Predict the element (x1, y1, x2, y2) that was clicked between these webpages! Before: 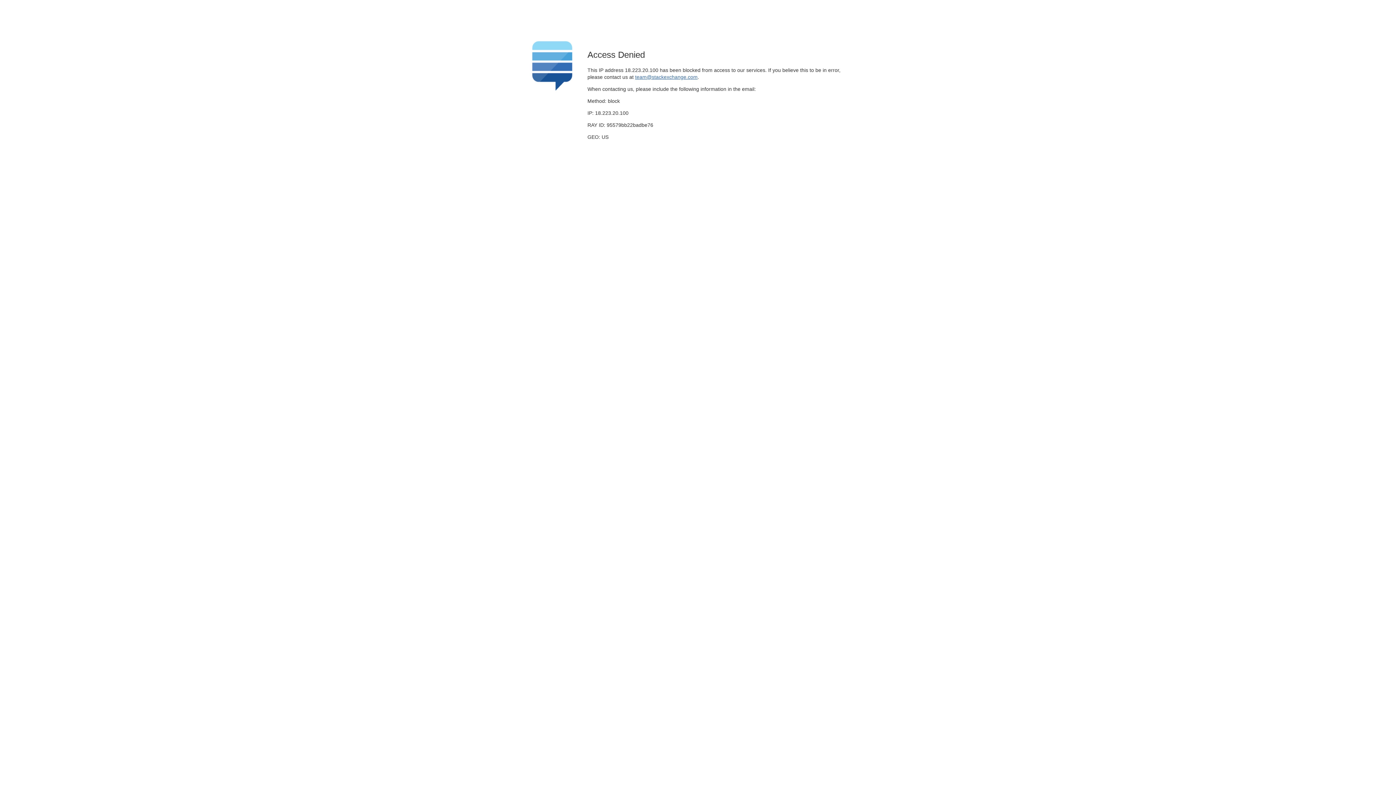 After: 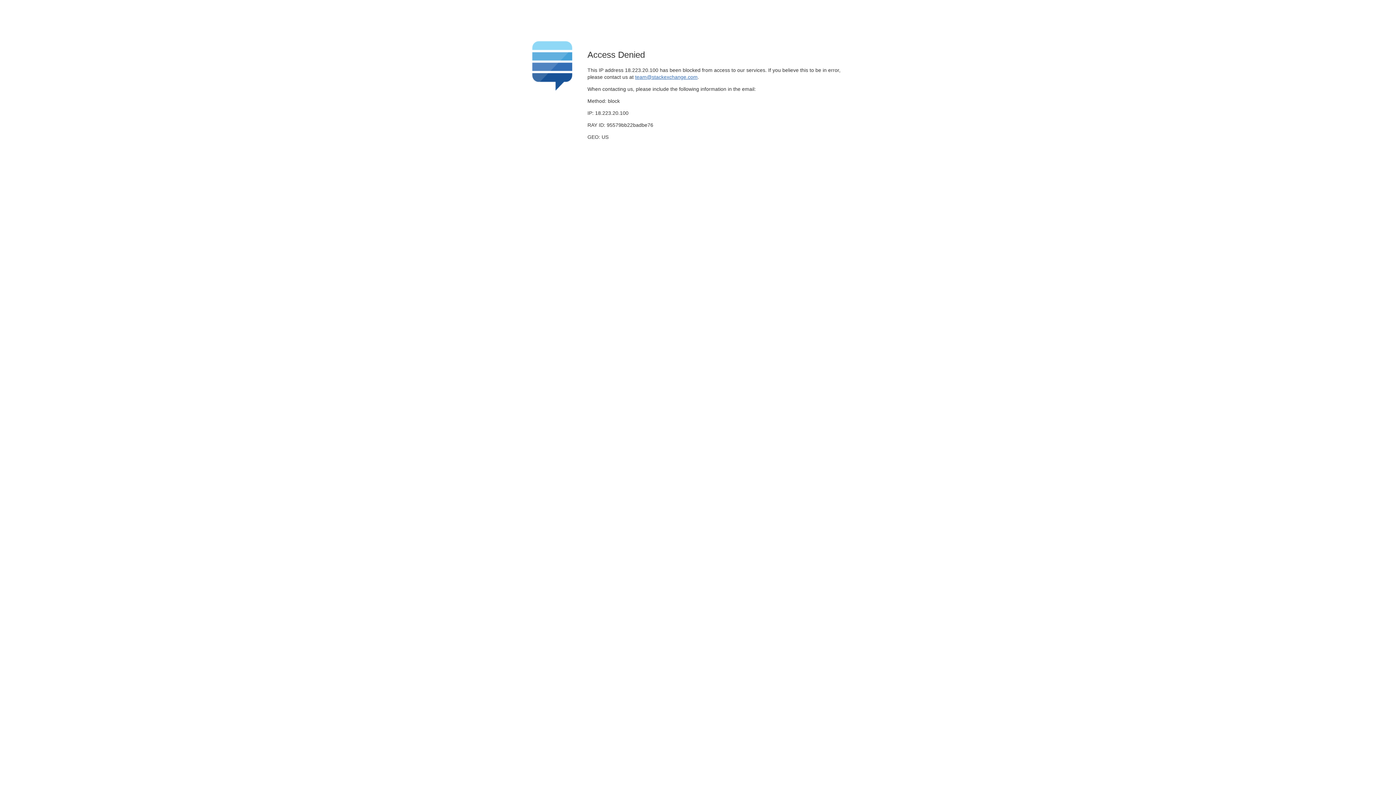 Action: bbox: (635, 74, 697, 79) label: team@stackexchange.com